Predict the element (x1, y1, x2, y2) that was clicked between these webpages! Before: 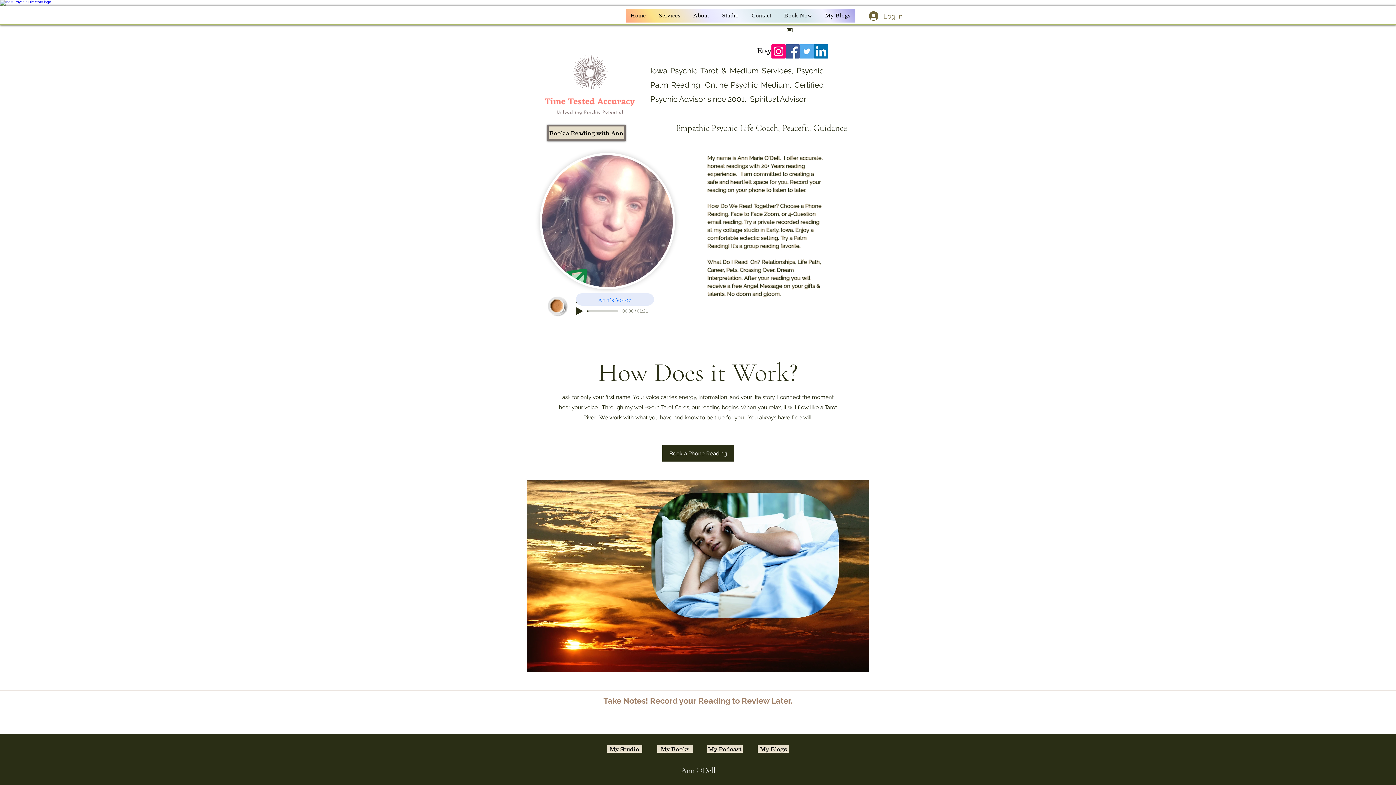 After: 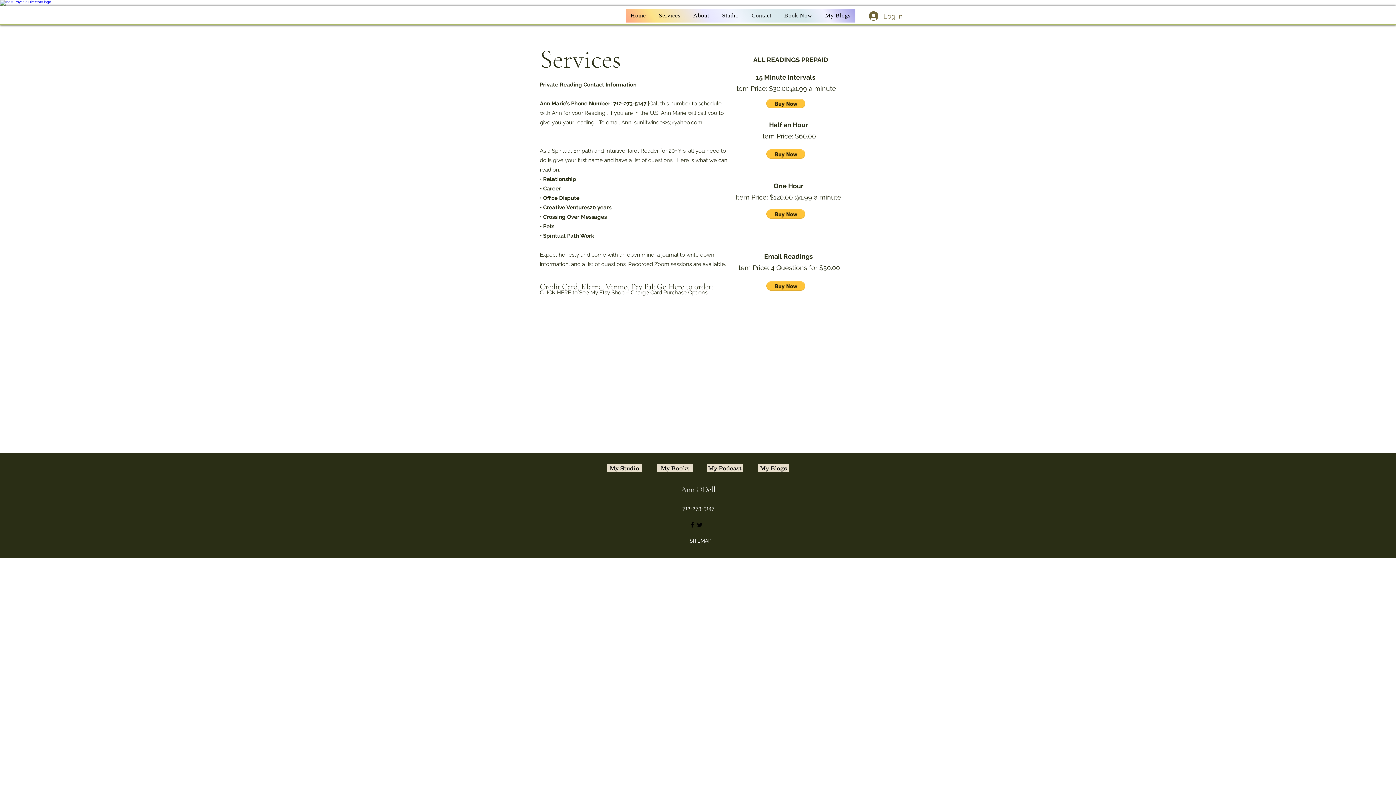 Action: bbox: (662, 445, 734, 461) label: Book  a Phone Reading